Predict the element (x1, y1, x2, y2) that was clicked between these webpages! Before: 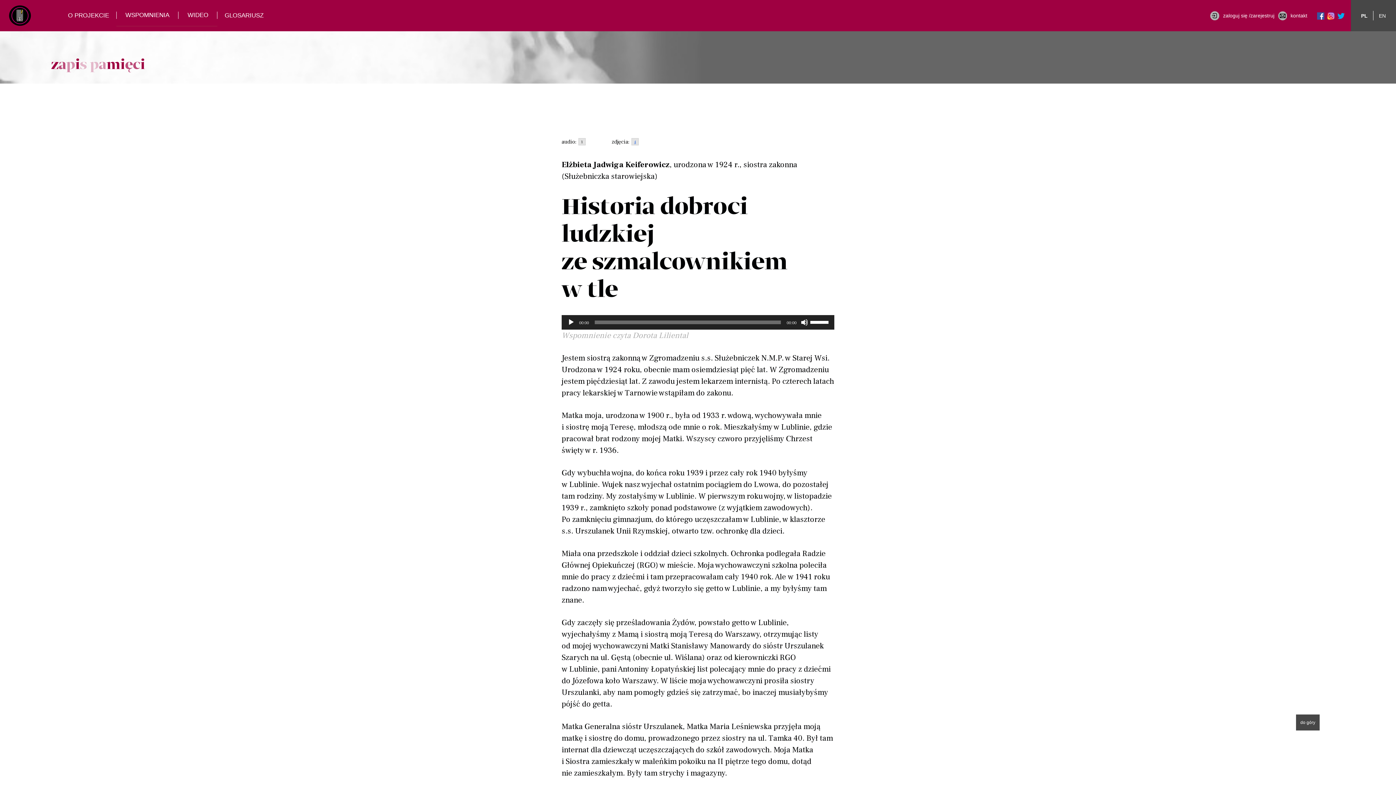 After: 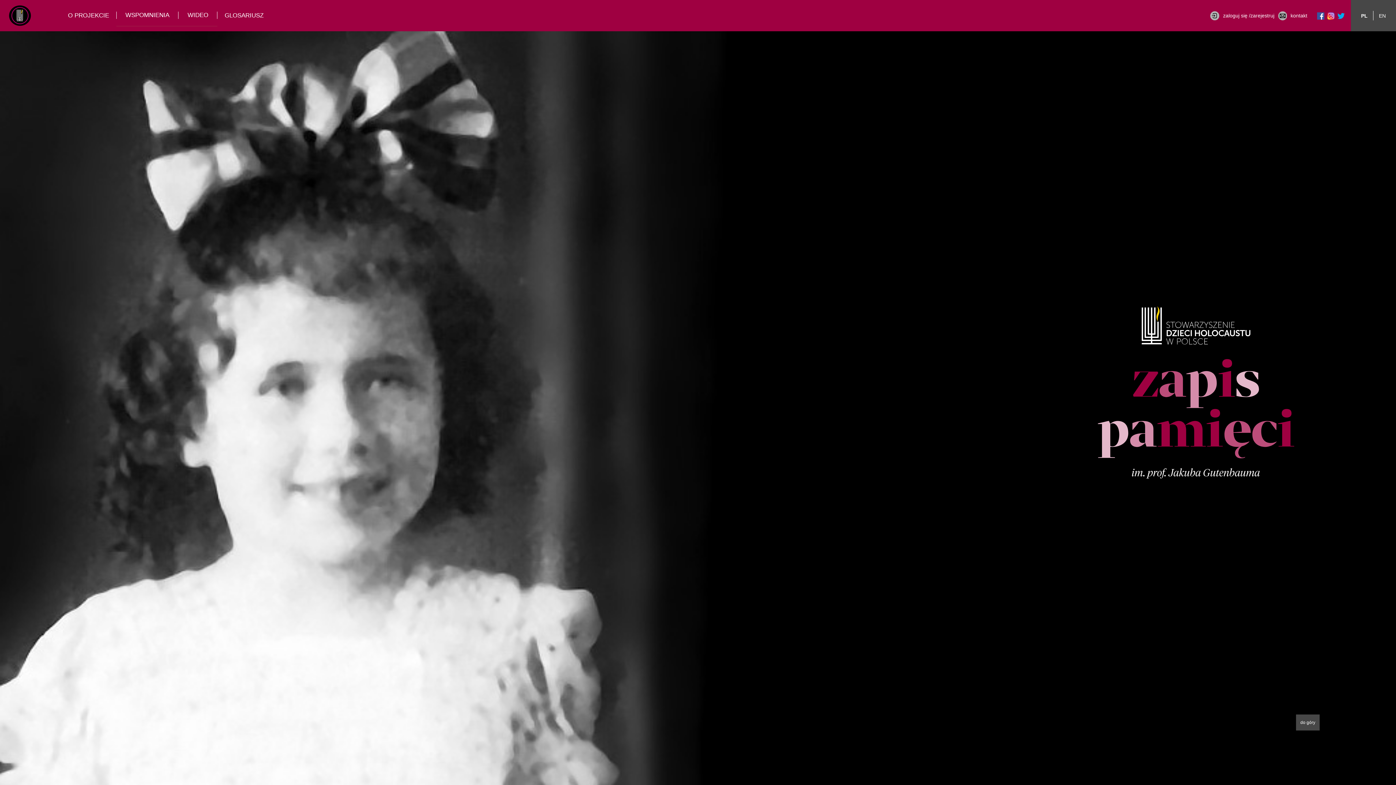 Action: bbox: (0, 47, 145, 83)